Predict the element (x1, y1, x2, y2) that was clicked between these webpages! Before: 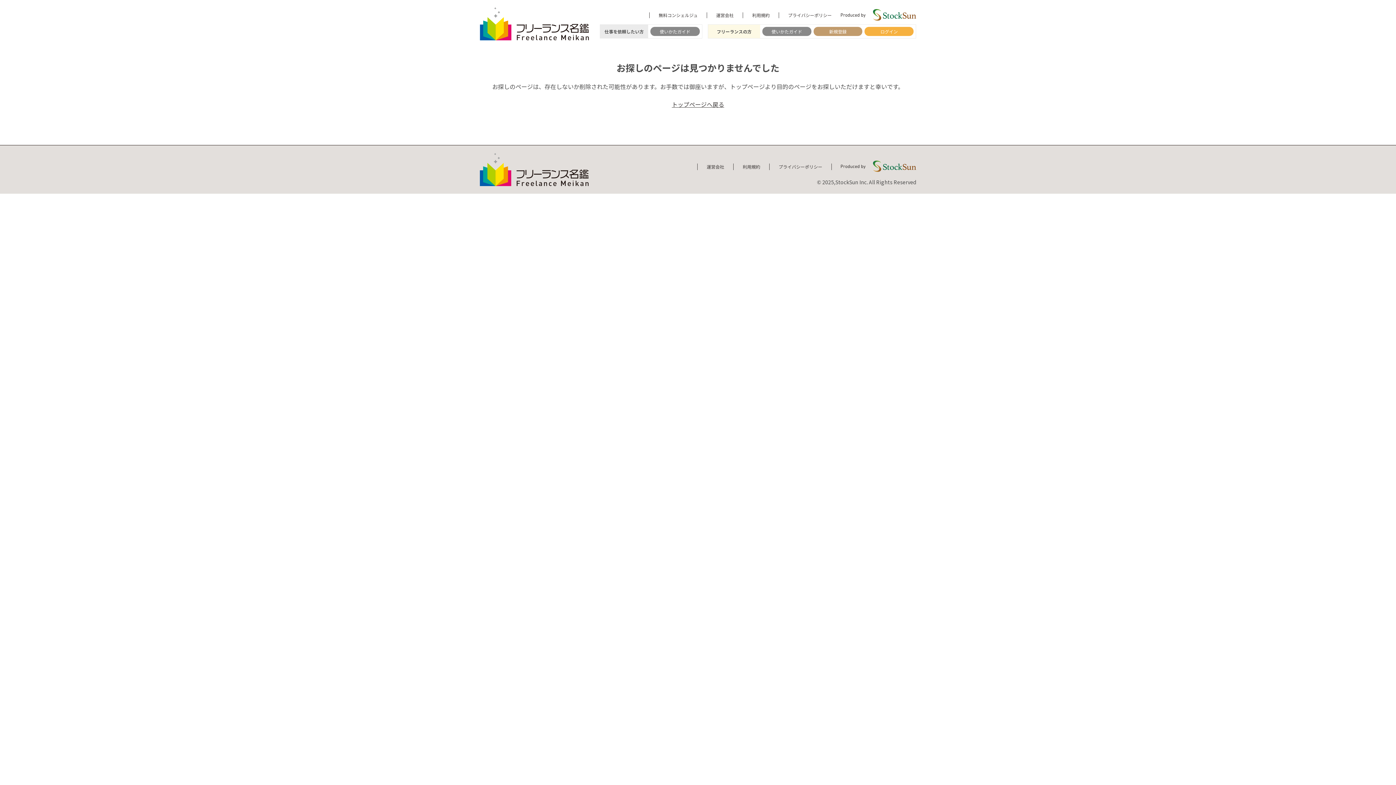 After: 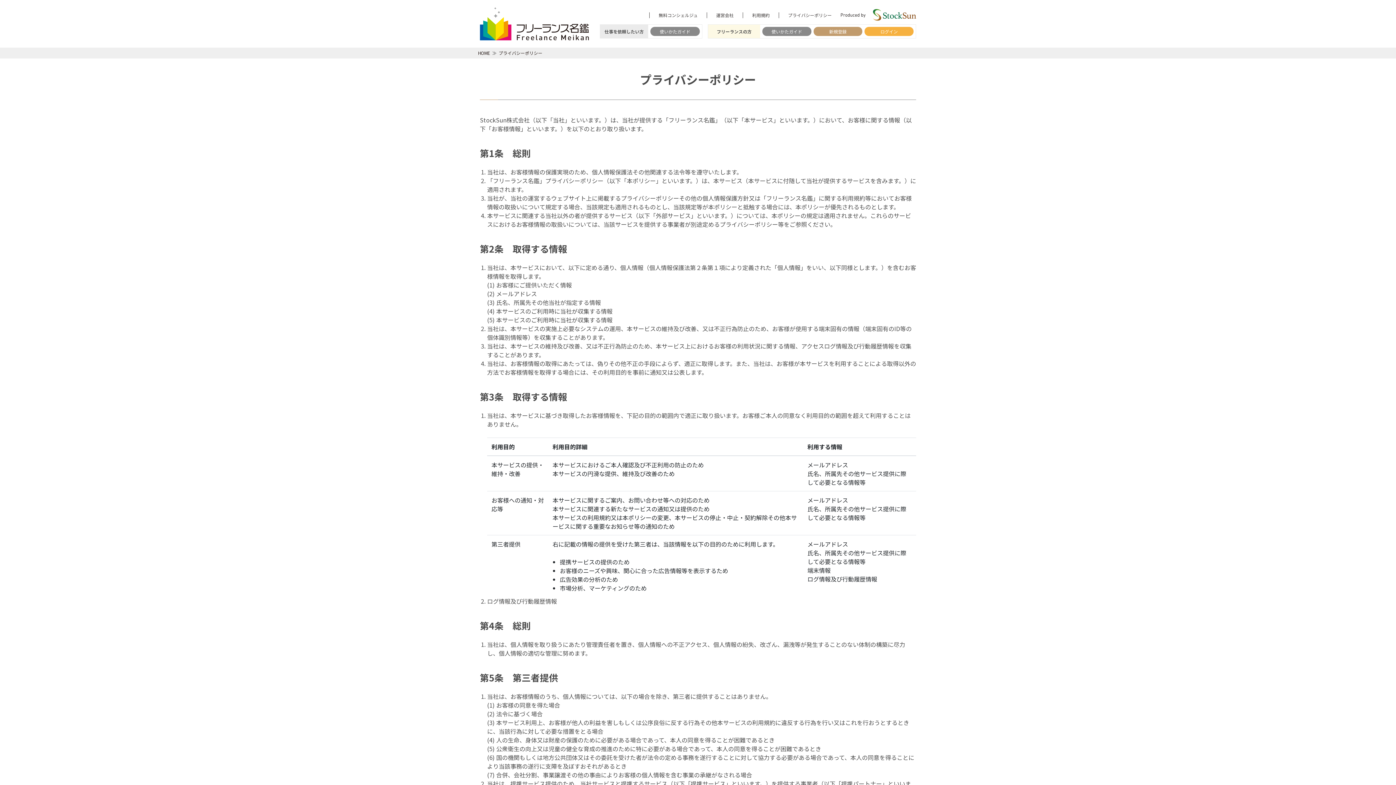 Action: label: プライバシーポリシー bbox: (778, 12, 841, 18)